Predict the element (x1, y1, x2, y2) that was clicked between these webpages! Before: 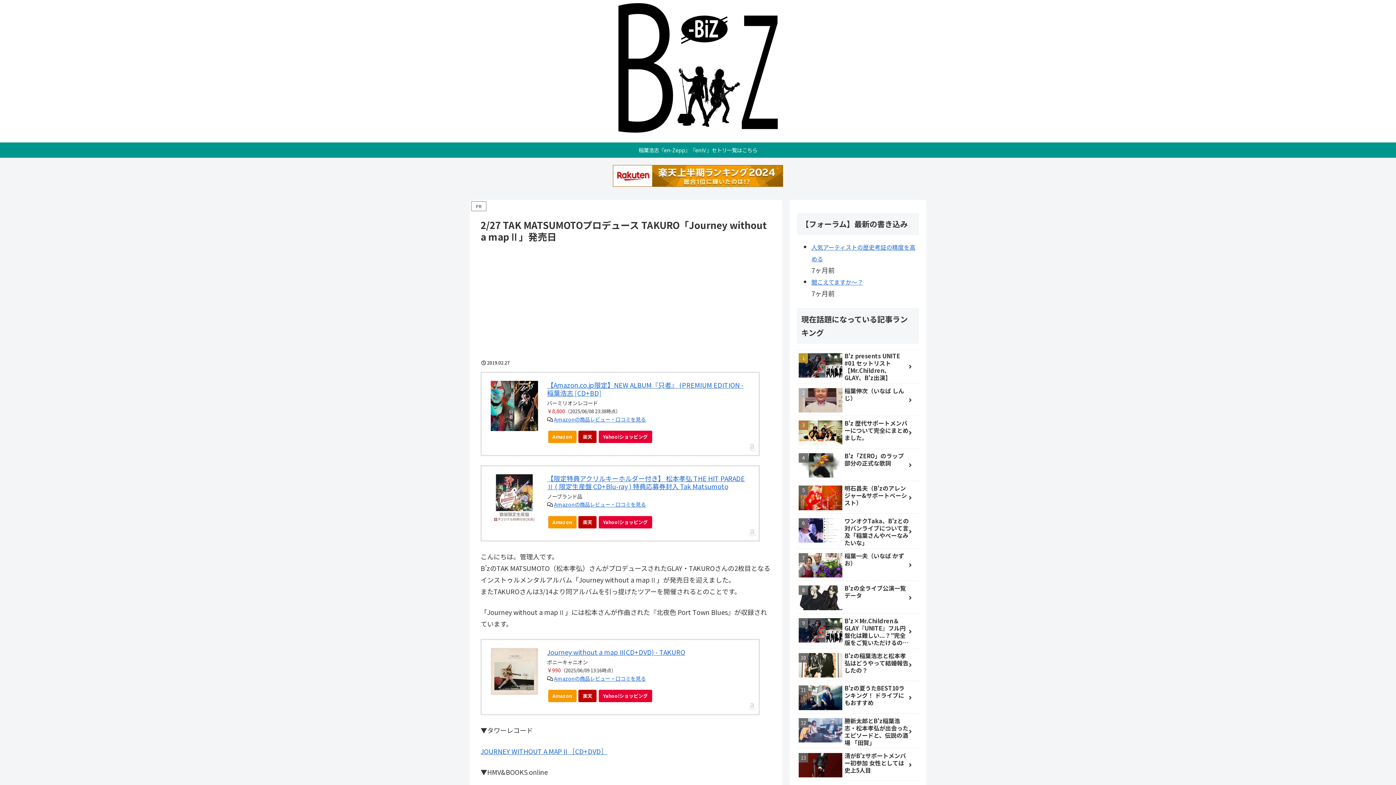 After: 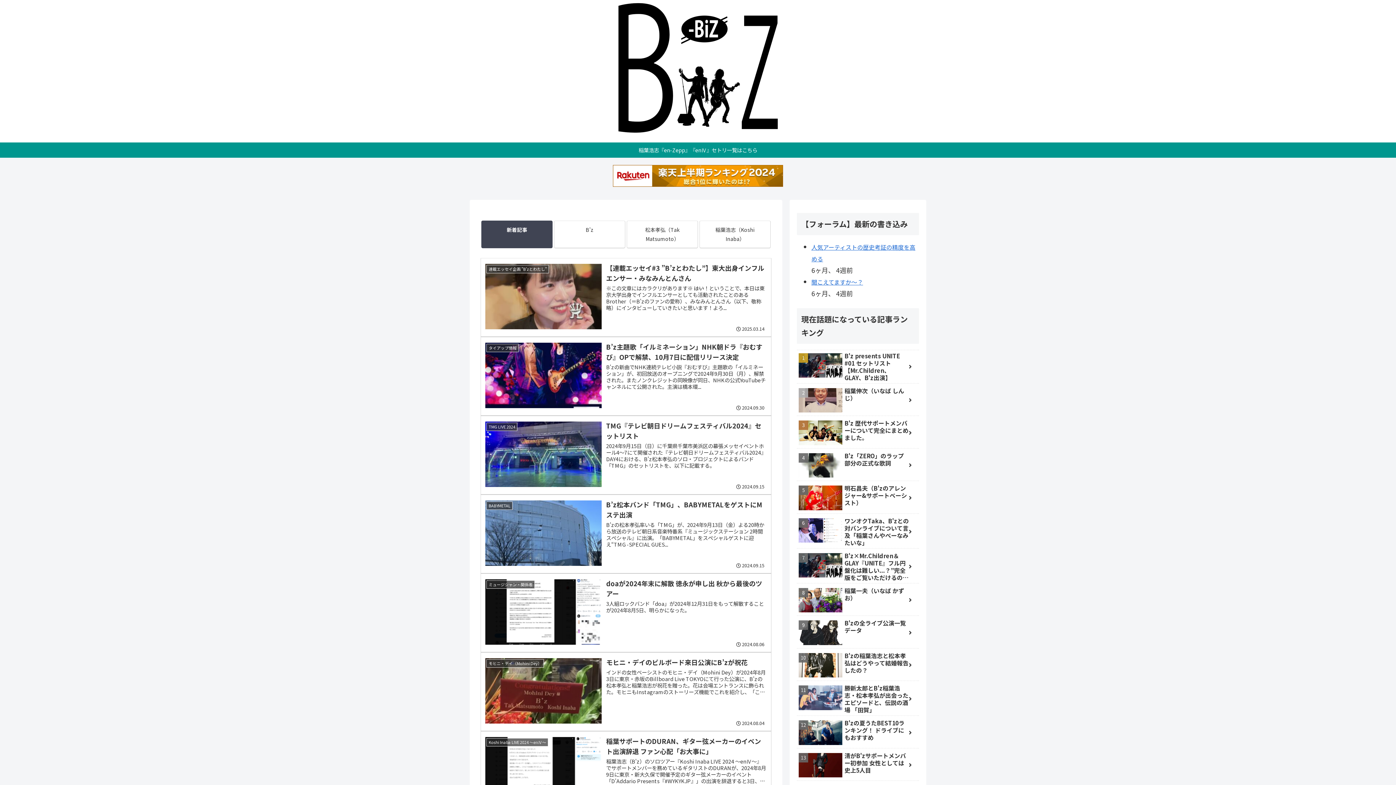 Action: bbox: (469, 0, 926, 142)